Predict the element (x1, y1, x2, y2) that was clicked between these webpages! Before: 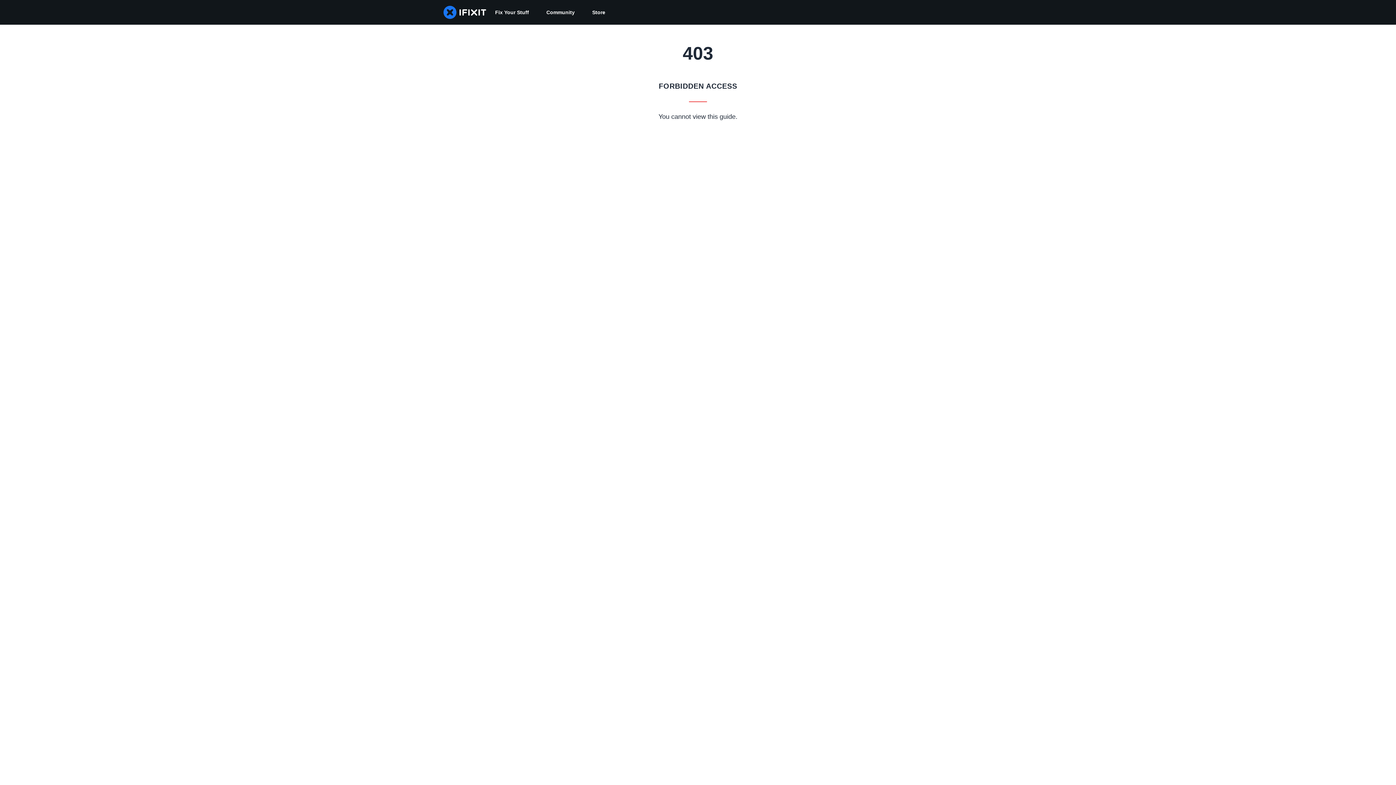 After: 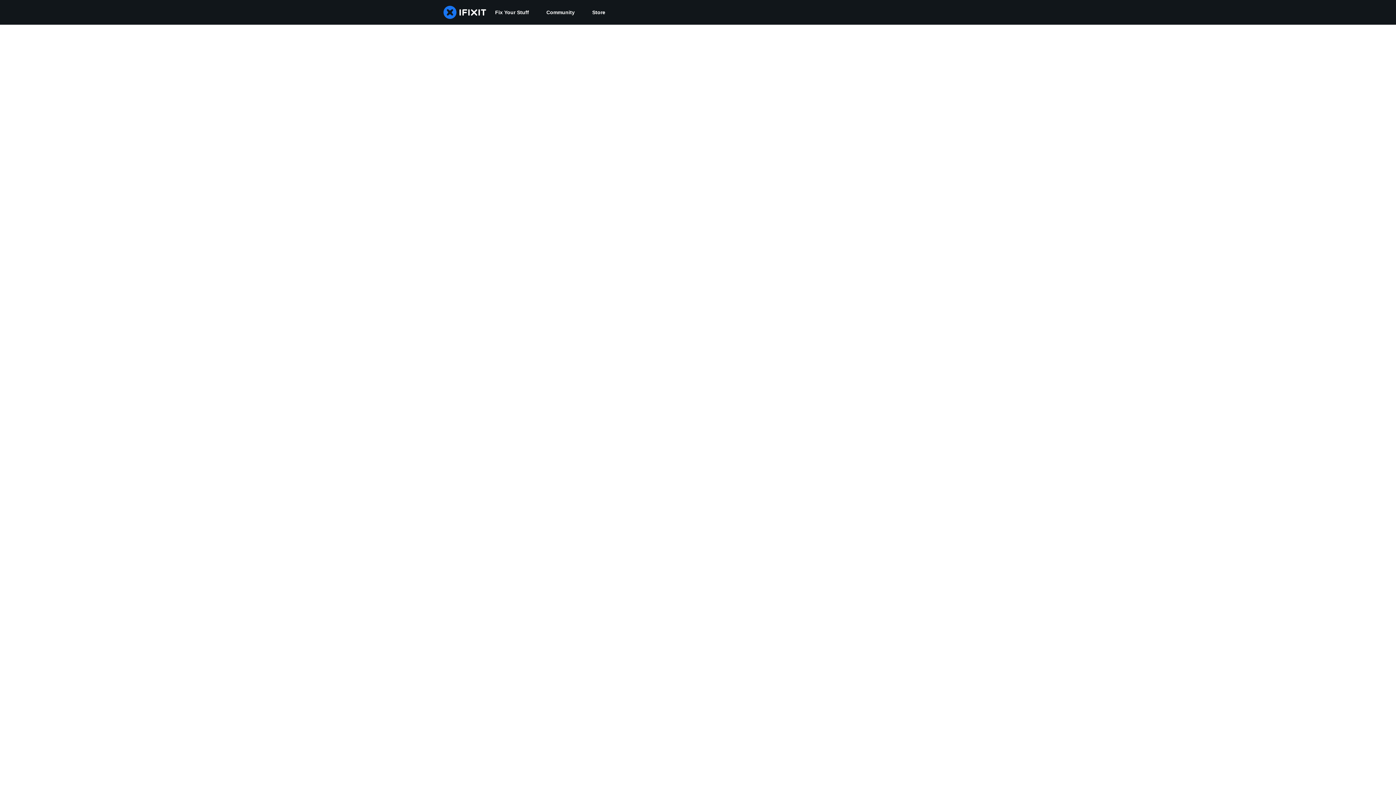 Action: label: Community bbox: (537, 0, 583, 24)